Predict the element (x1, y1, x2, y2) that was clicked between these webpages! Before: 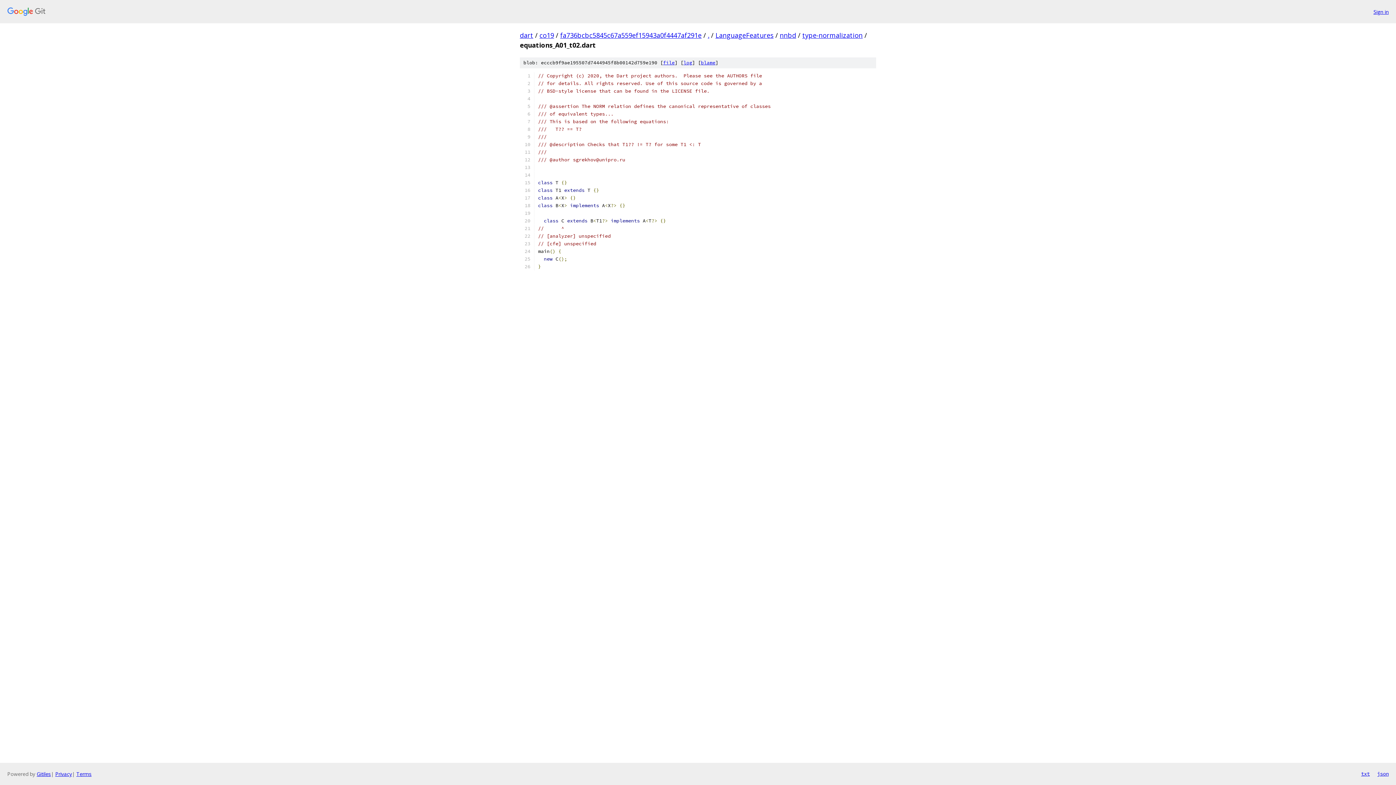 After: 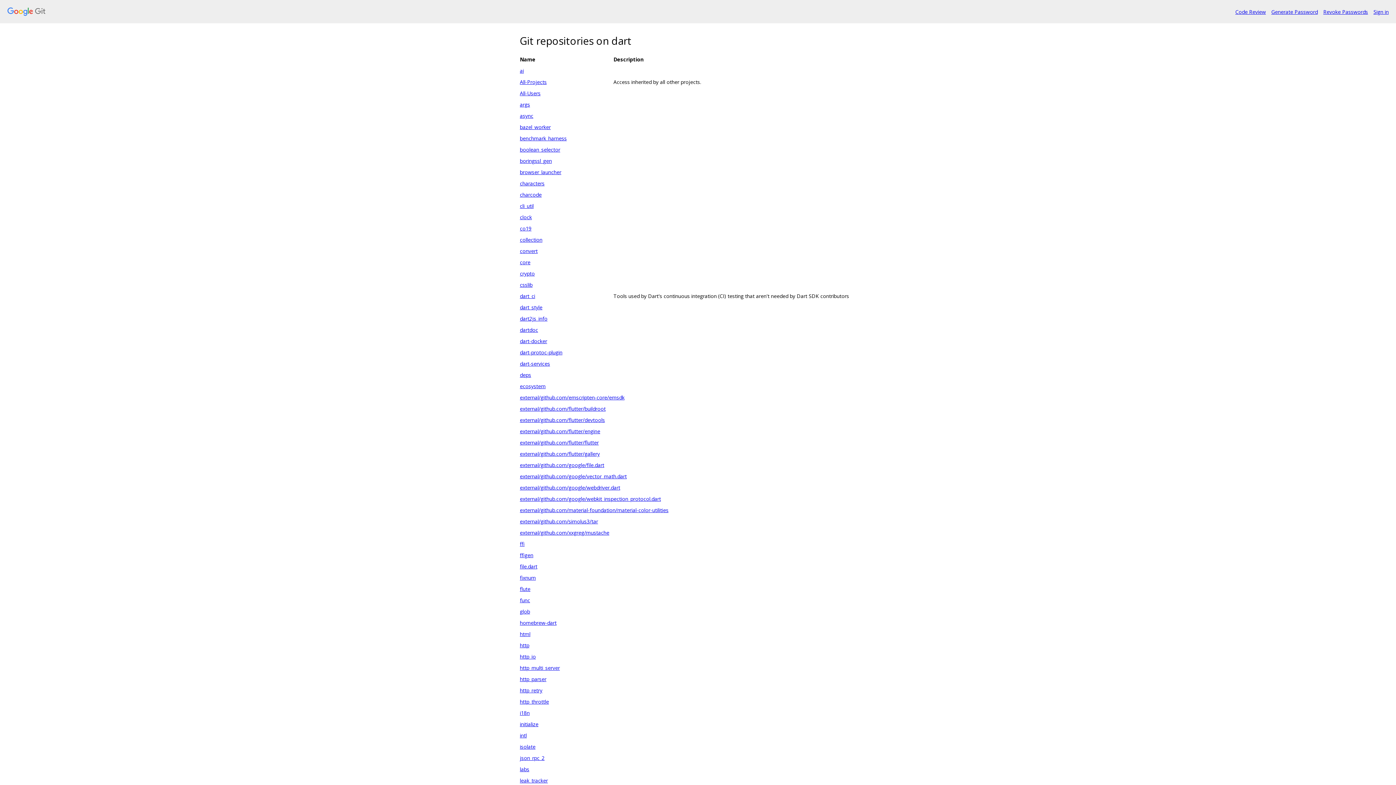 Action: bbox: (7, 7, 1368, 16)